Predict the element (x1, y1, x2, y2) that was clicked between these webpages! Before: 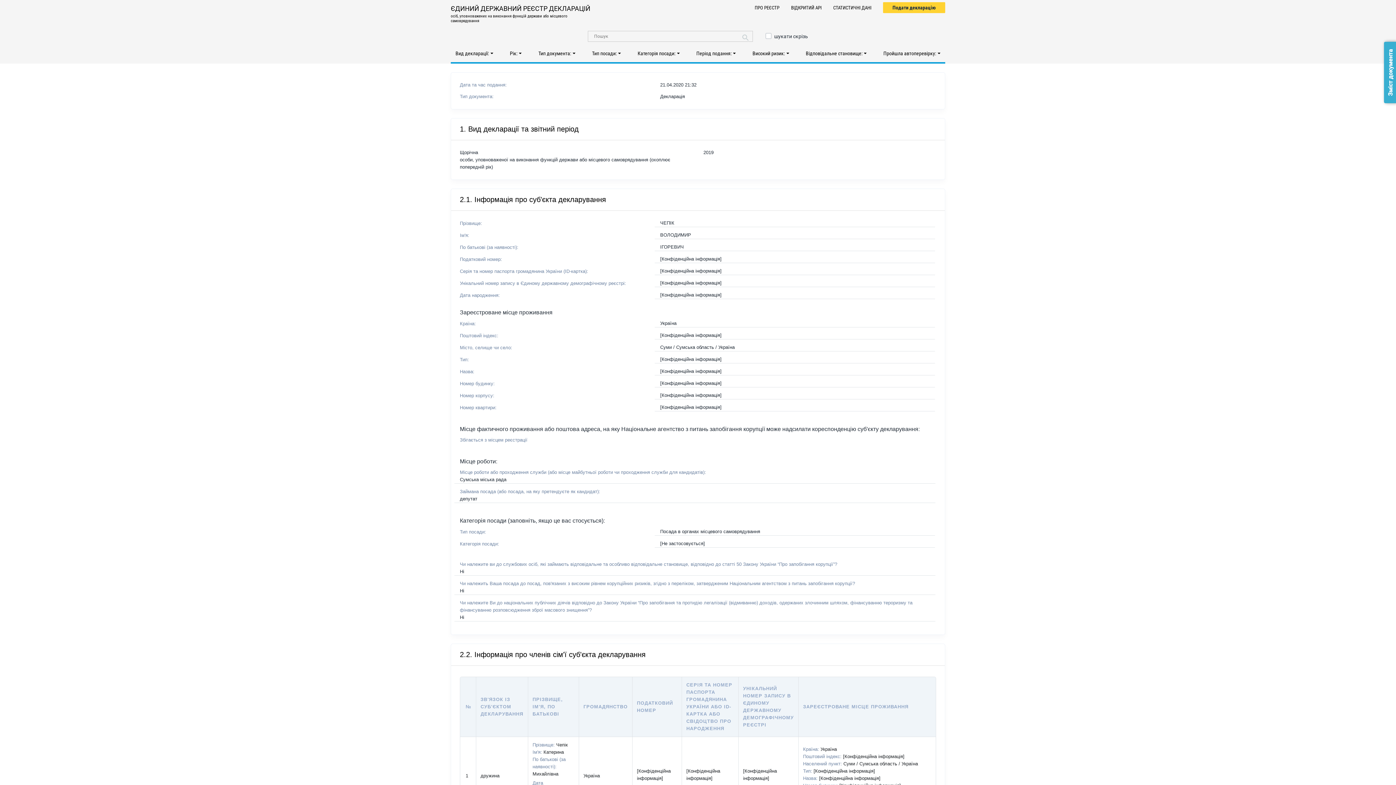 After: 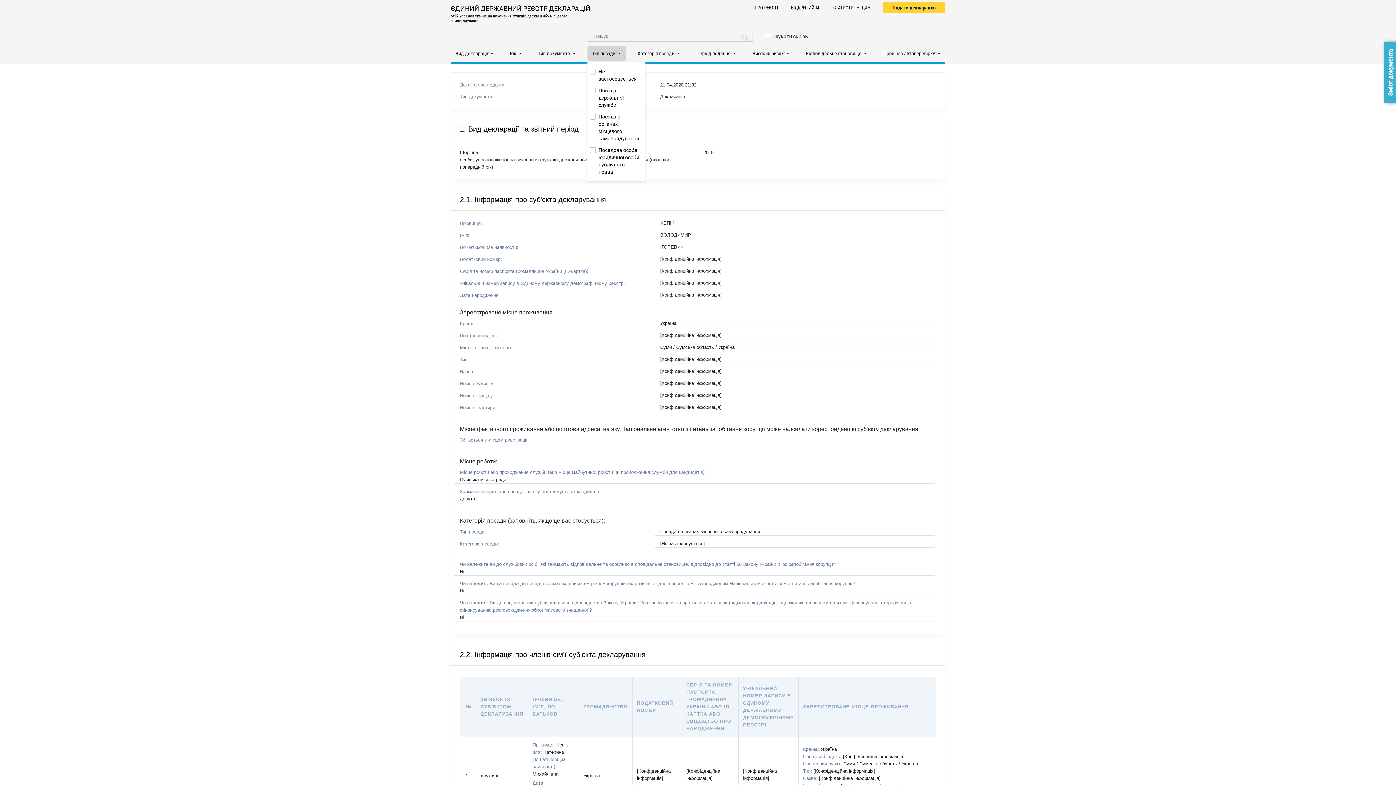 Action: label: Тип посади: bbox: (587, 46, 625, 60)